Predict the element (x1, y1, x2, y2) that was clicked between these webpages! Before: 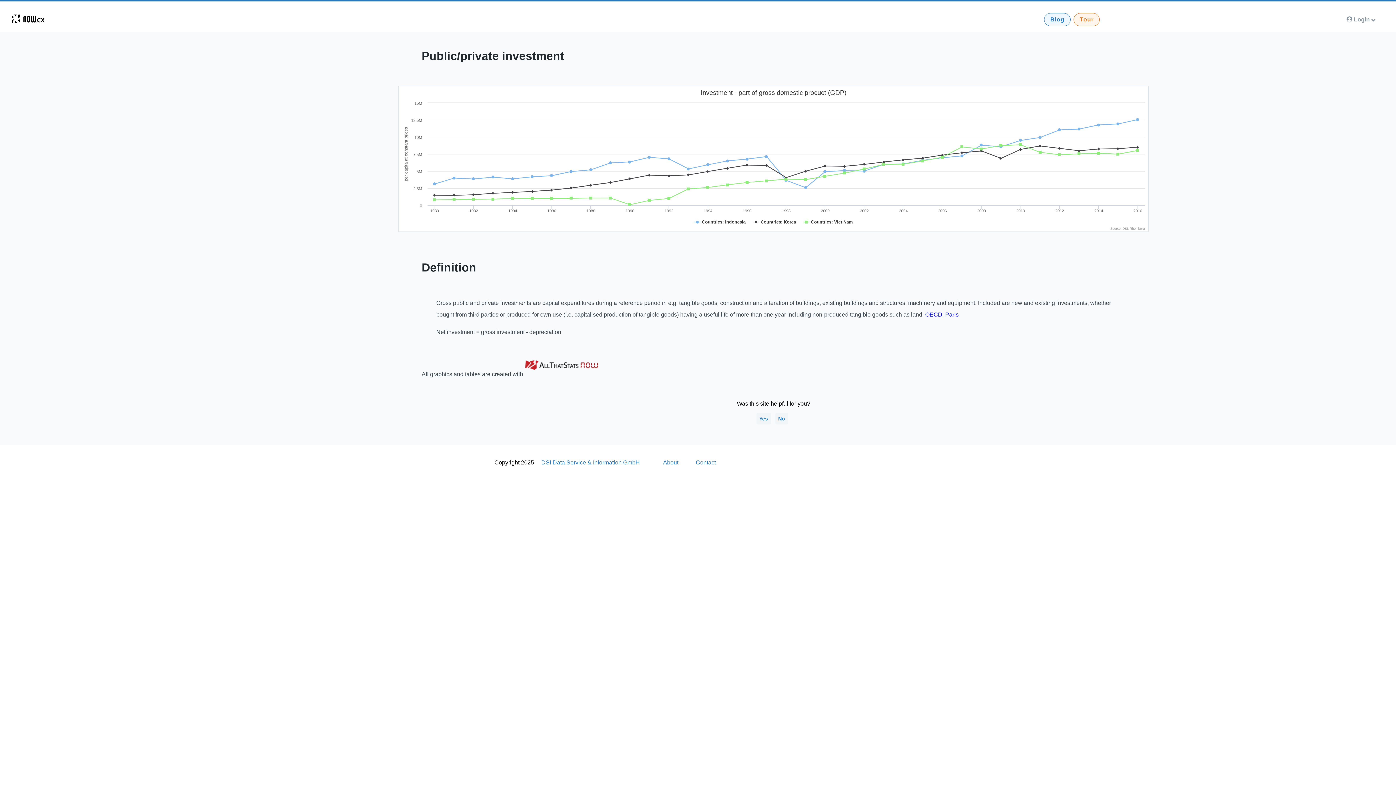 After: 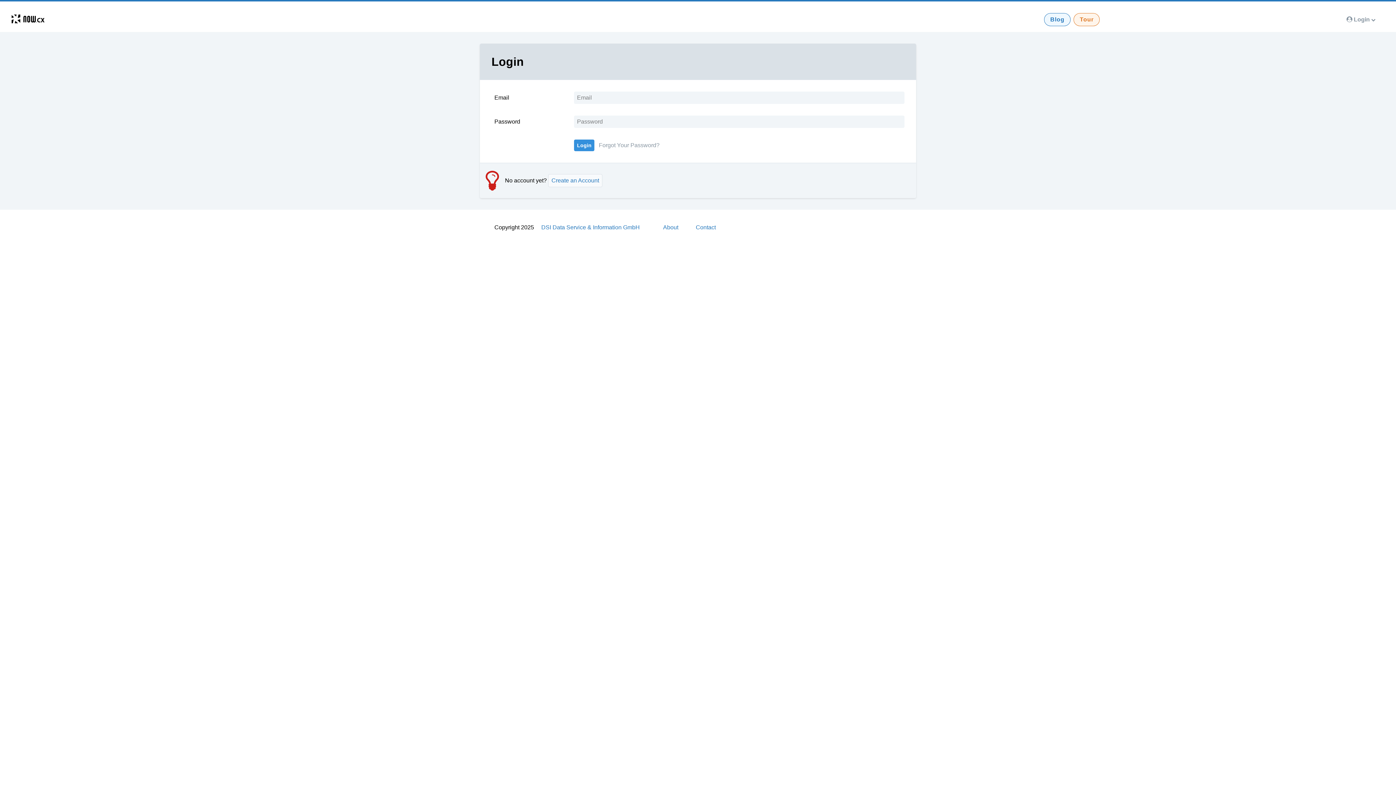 Action: bbox: (1344, 13, 1378, 25) label:  Login 